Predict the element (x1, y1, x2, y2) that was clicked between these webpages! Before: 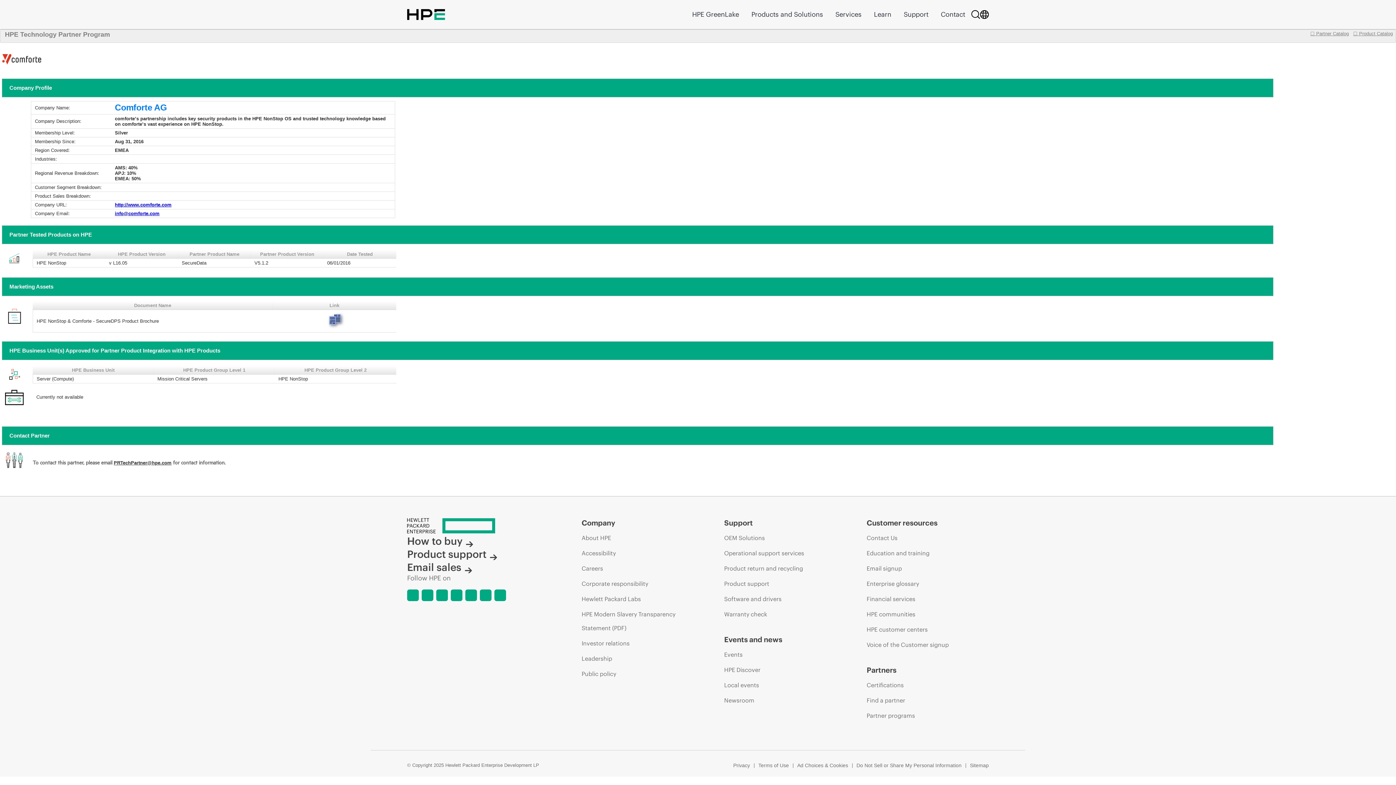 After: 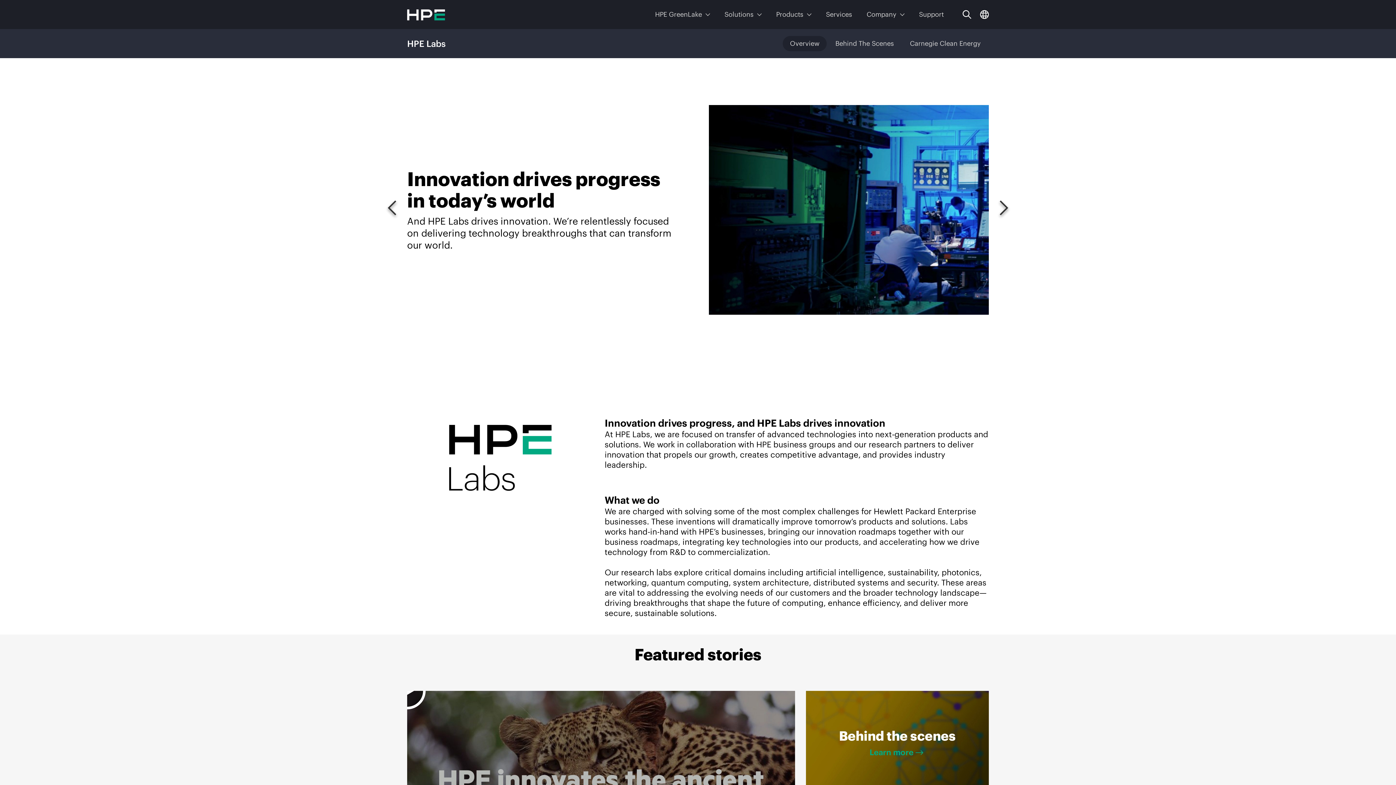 Action: bbox: (581, 592, 641, 606) label: Hewlett Packard Labs